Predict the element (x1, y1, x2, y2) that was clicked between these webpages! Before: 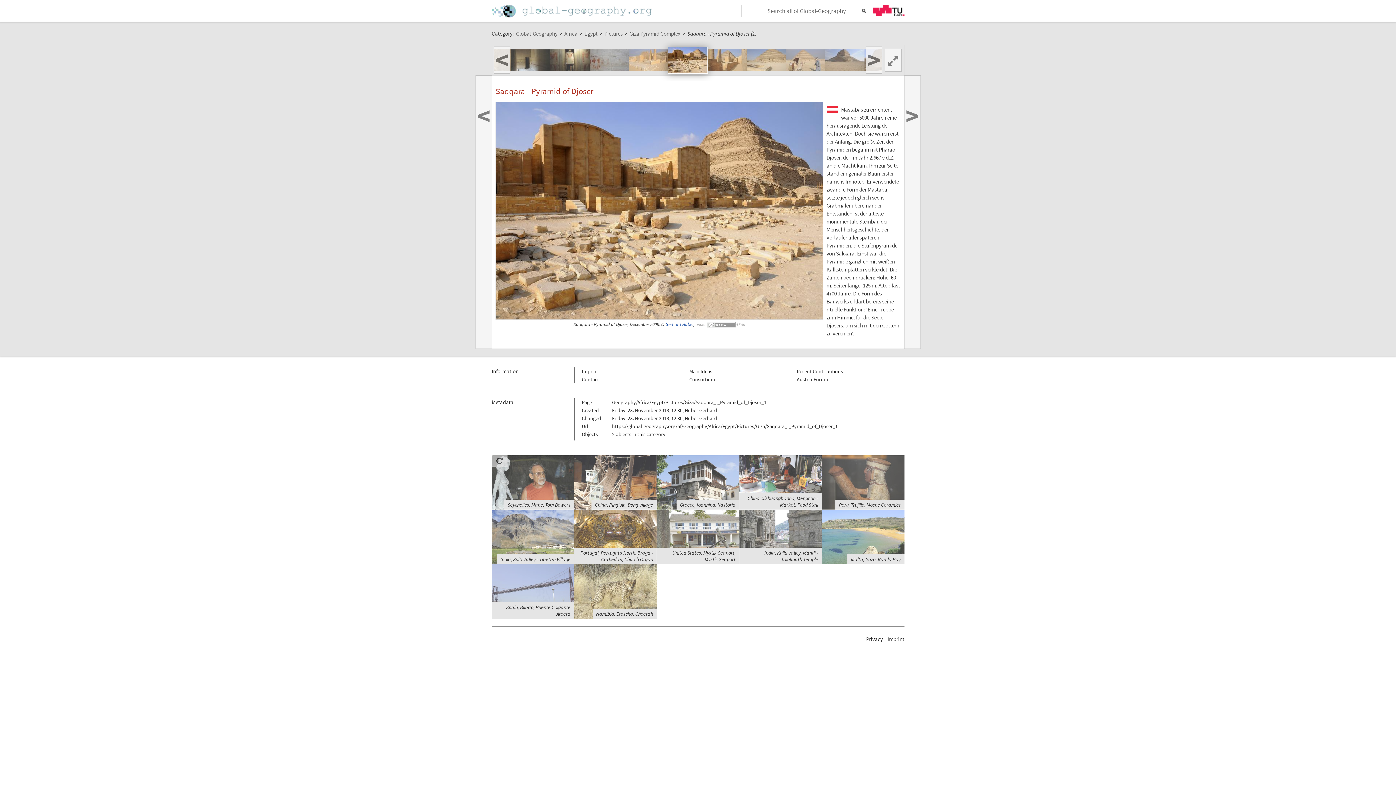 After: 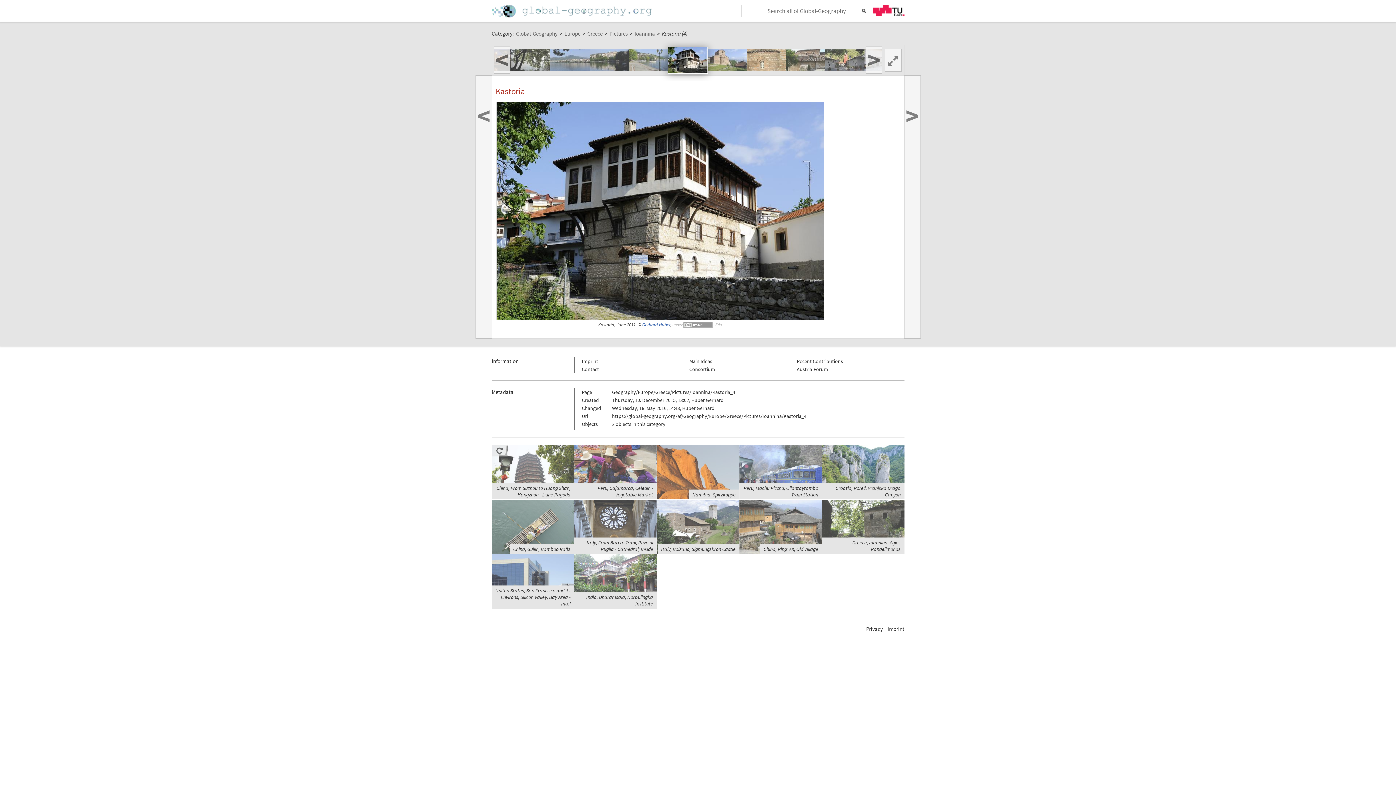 Action: label: Greece, Ioannina, Kastoria bbox: (680, 501, 735, 508)